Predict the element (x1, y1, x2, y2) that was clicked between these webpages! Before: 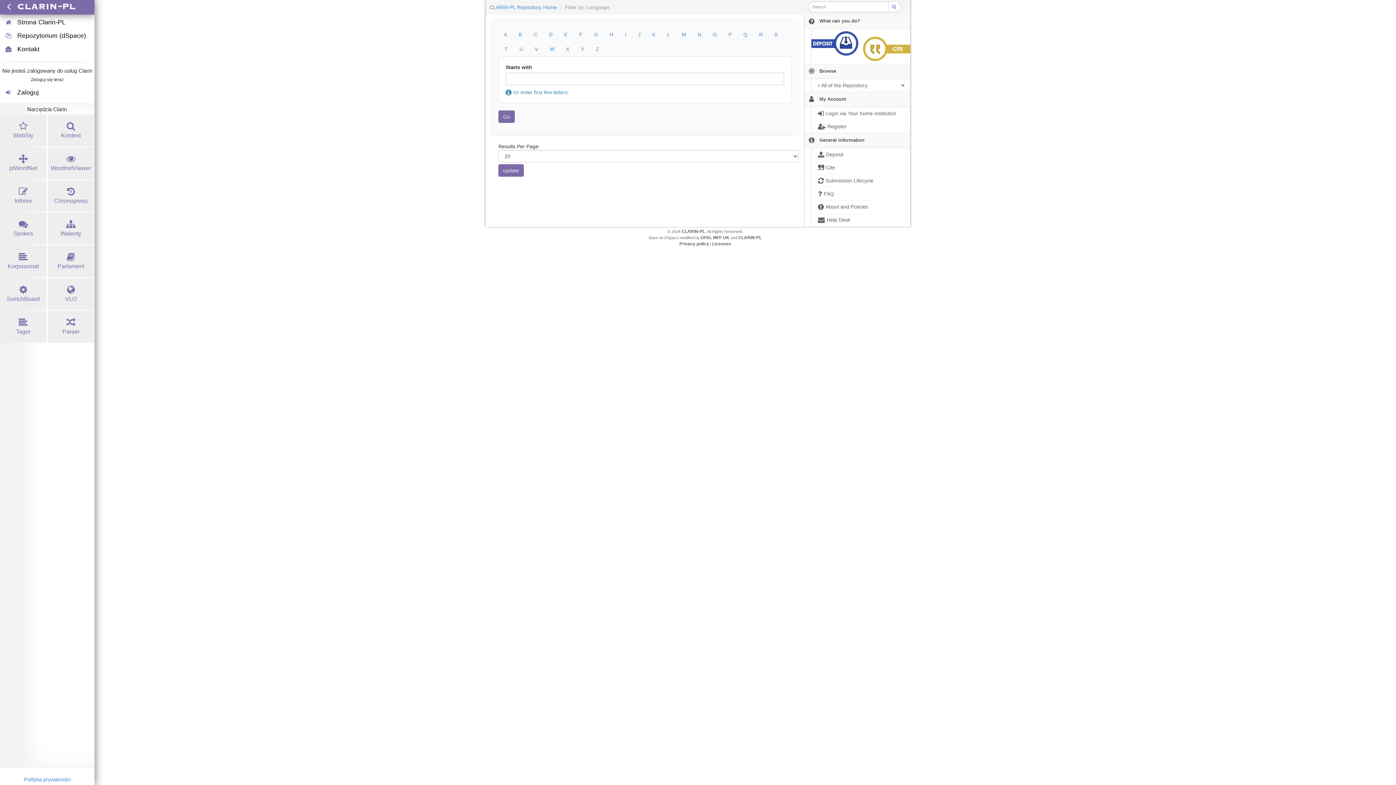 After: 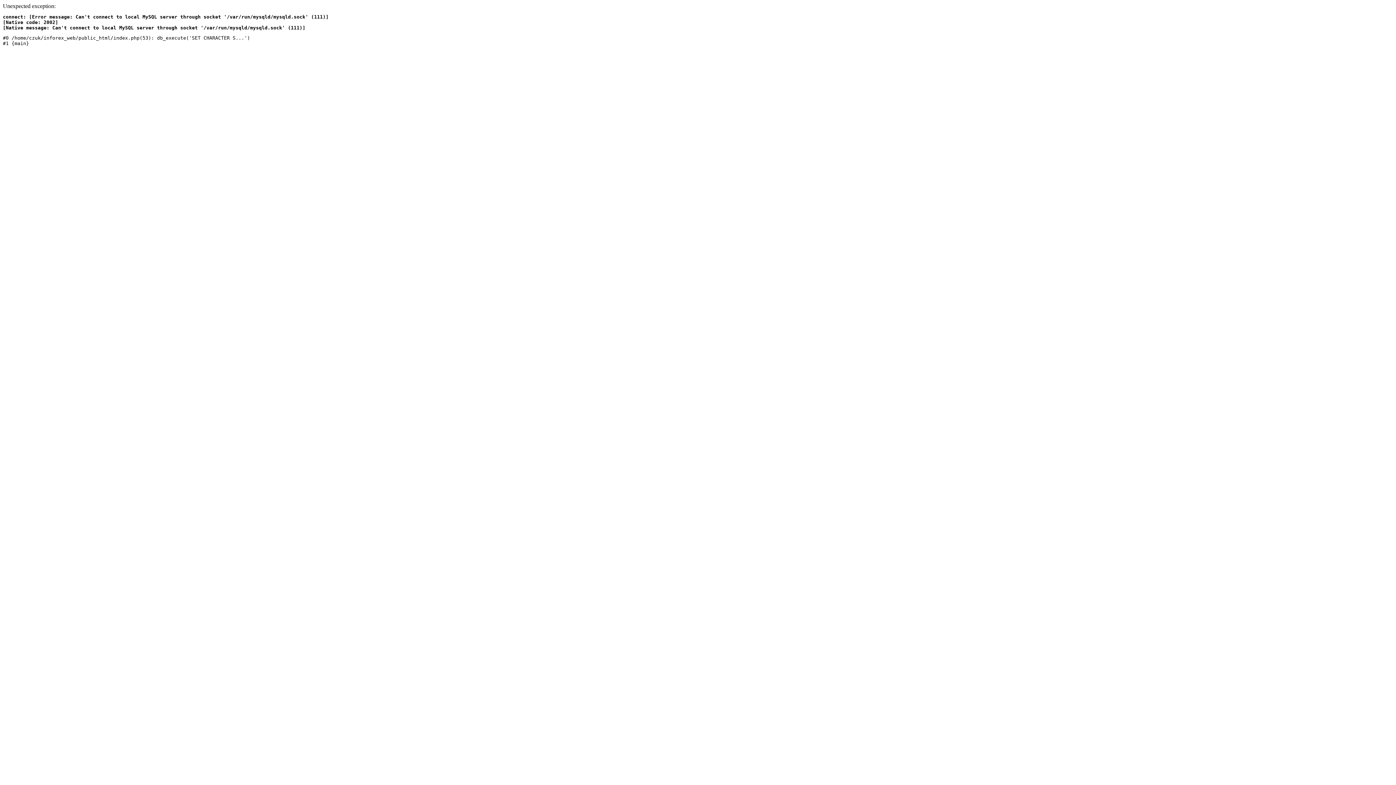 Action: label: Inforex bbox: (0, 197, 46, 204)